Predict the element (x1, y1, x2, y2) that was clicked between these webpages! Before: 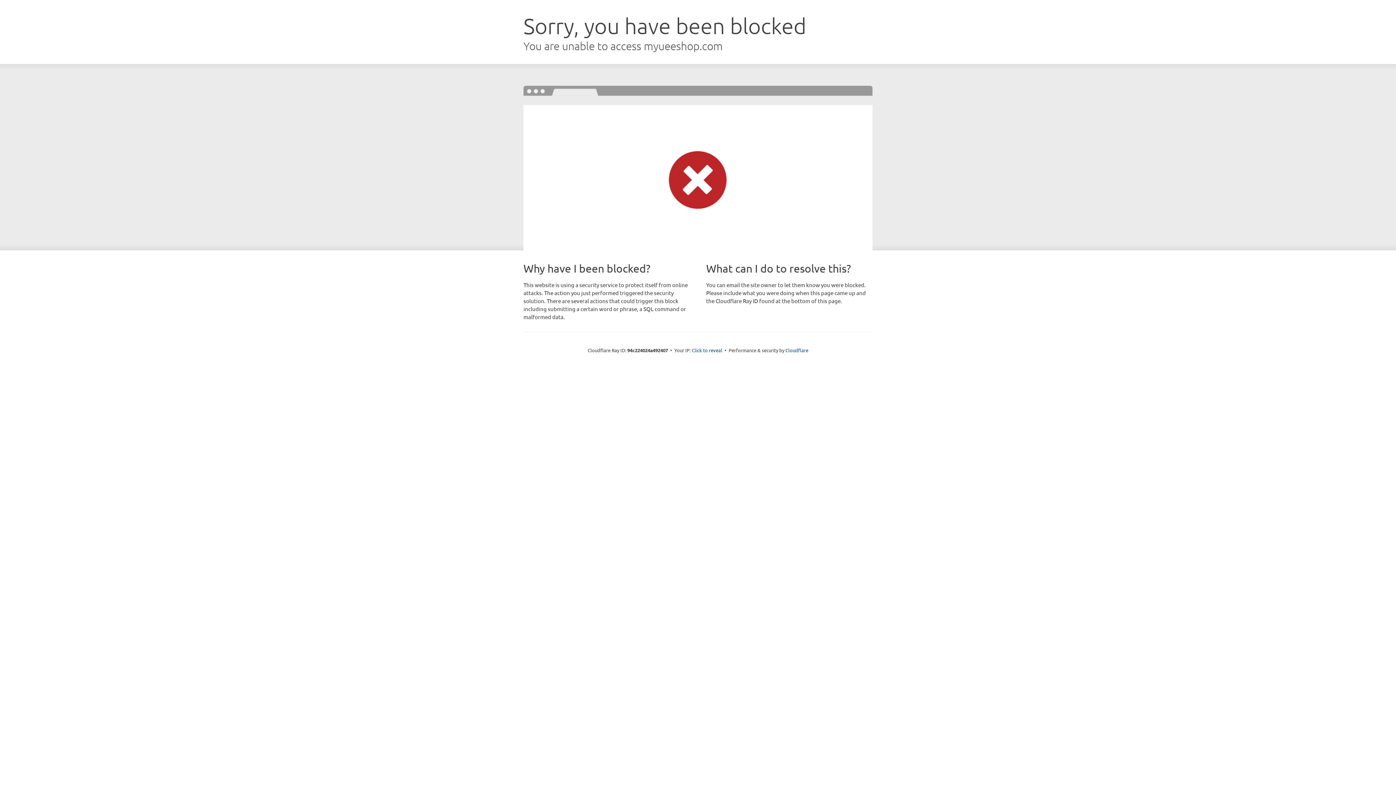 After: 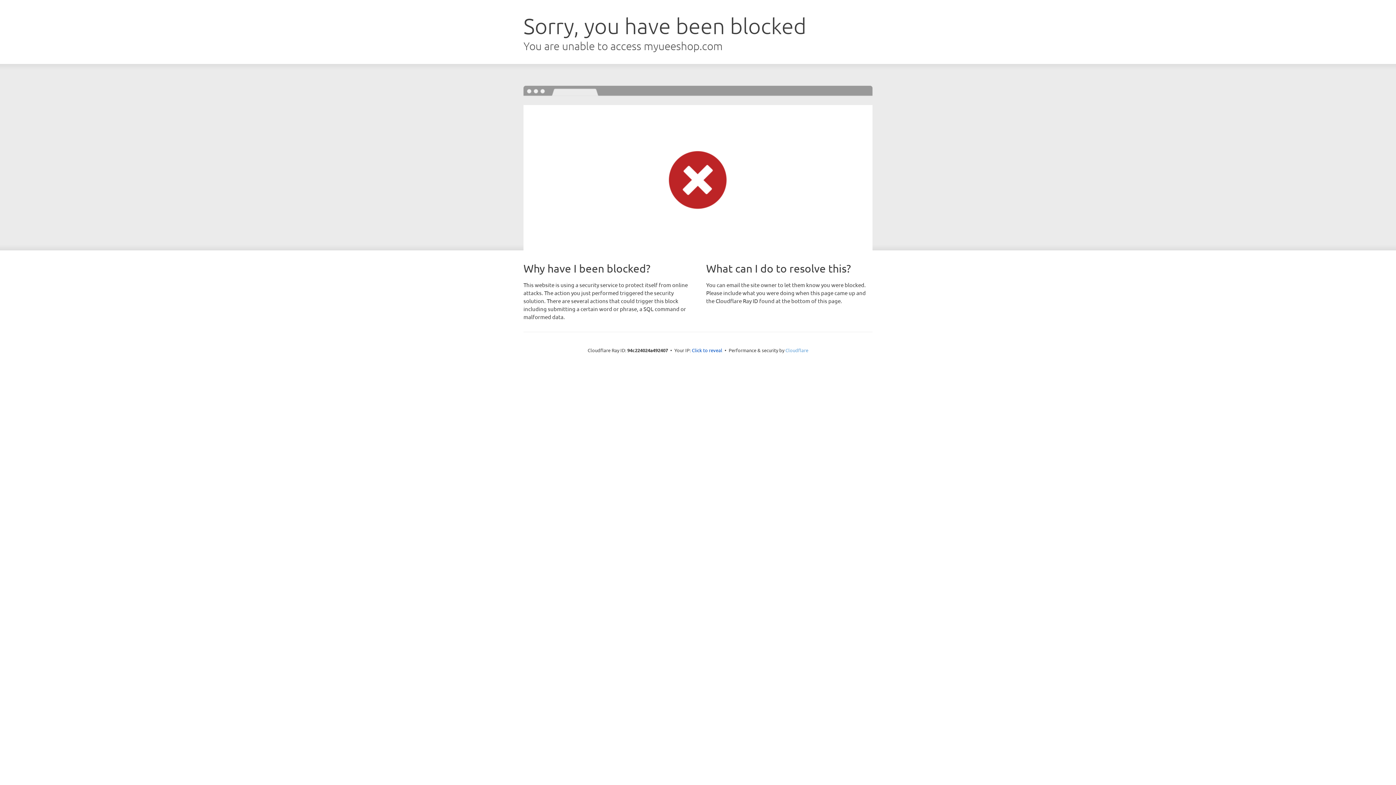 Action: bbox: (785, 347, 808, 353) label: Cloudflare